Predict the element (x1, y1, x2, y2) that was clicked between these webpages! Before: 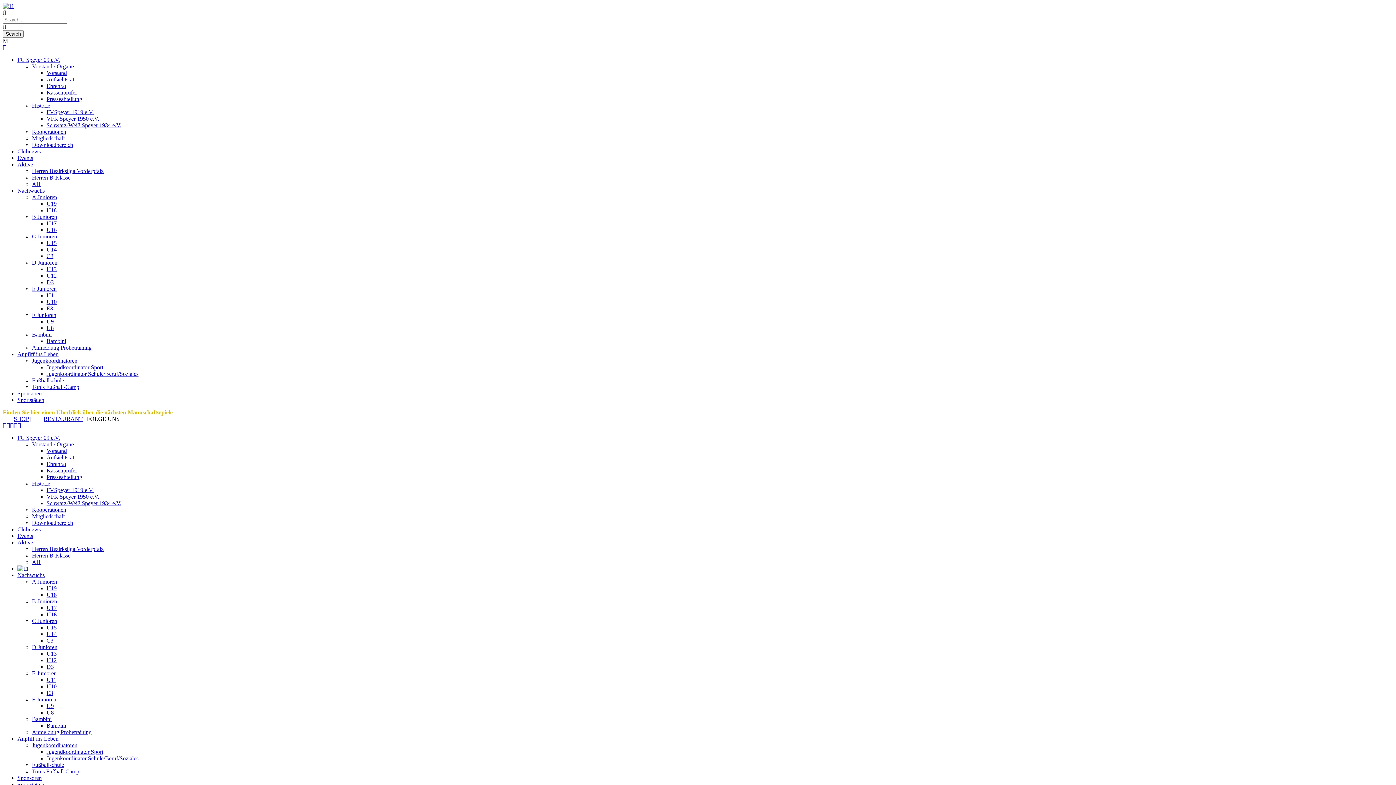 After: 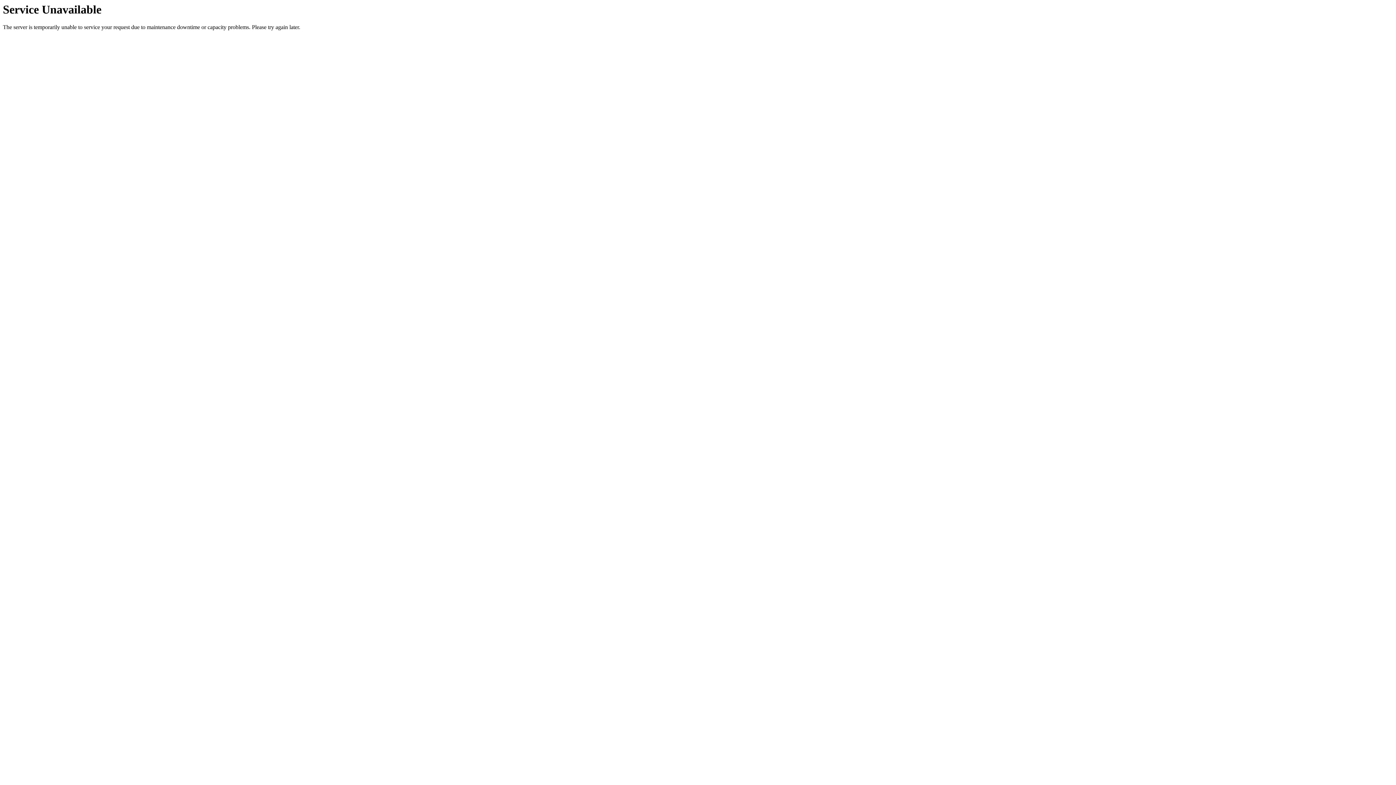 Action: label: U18 bbox: (46, 592, 56, 598)